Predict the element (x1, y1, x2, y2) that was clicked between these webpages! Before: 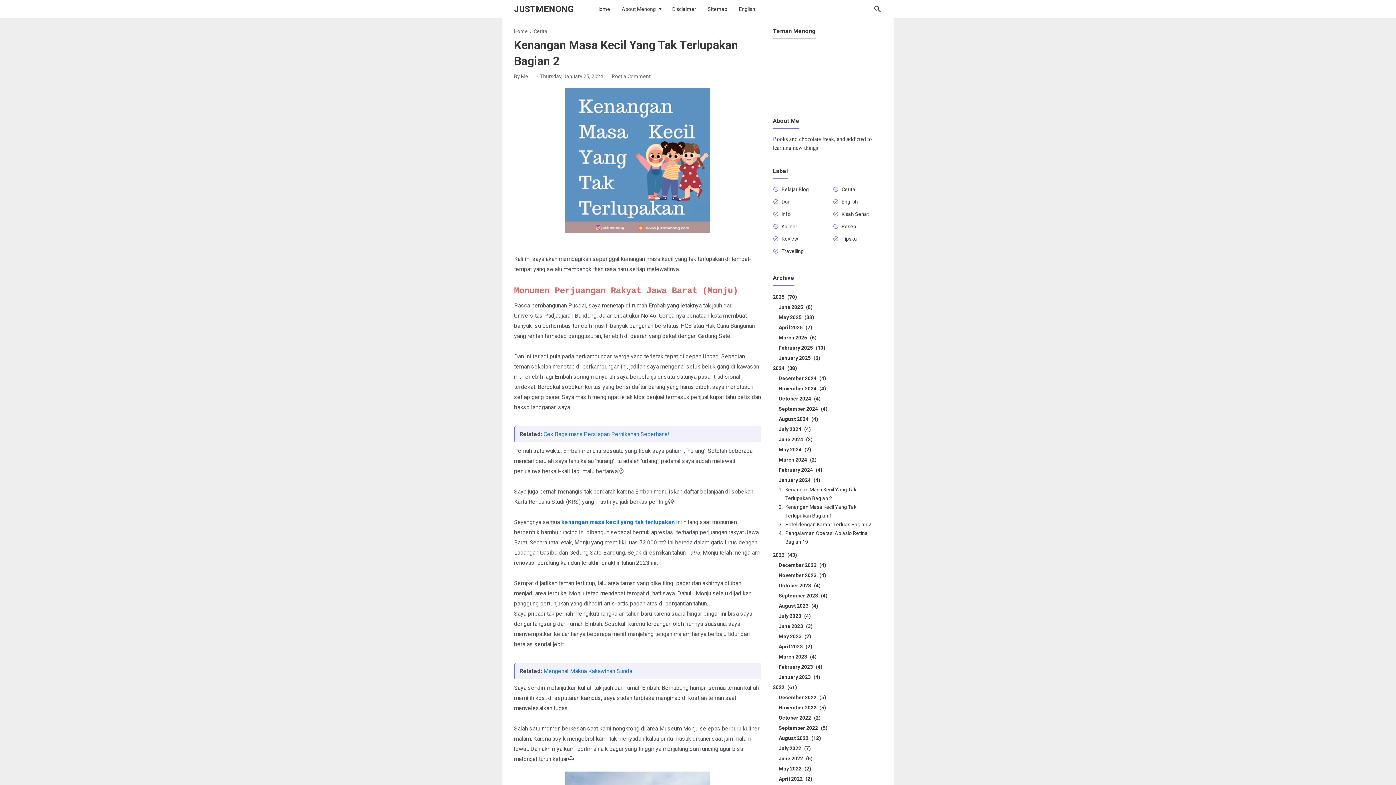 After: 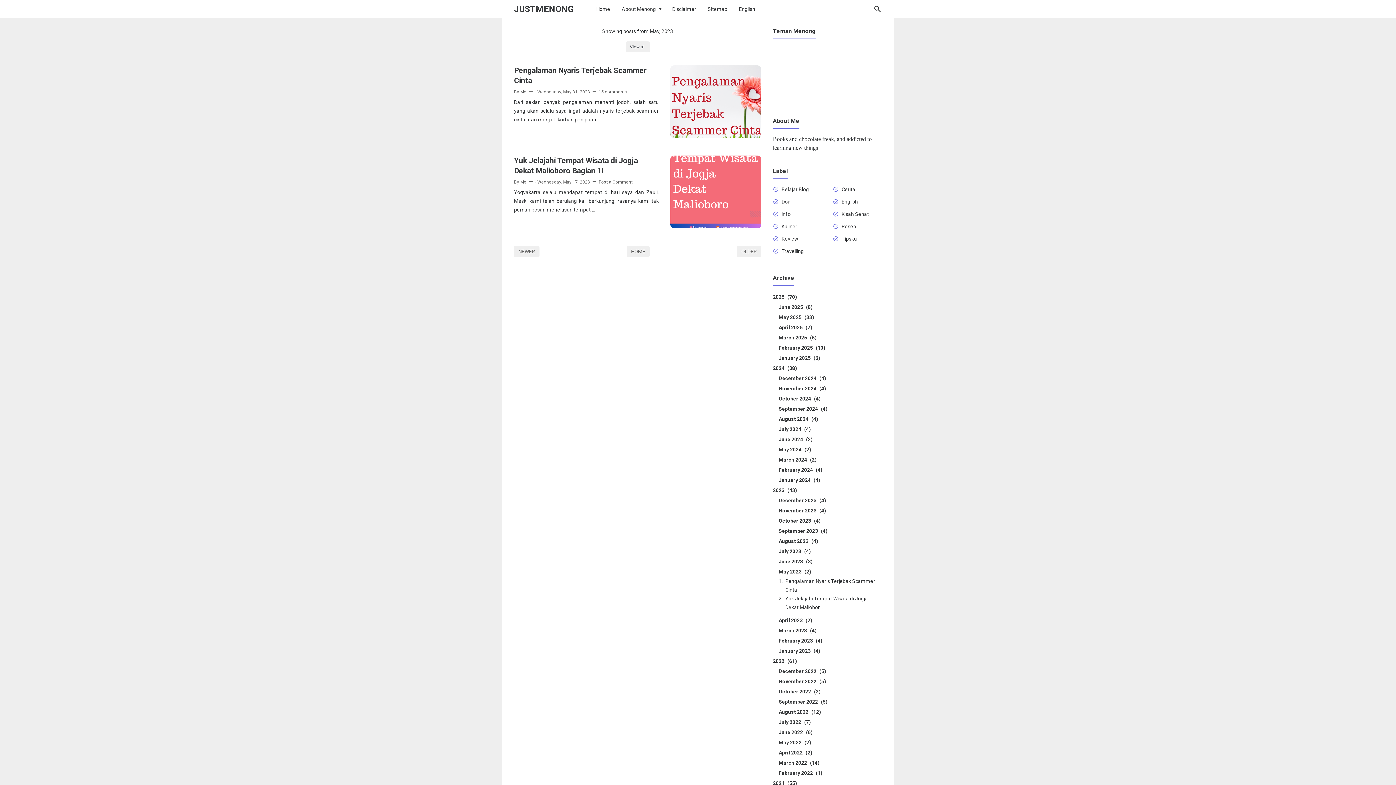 Action: label: May 2023 2 bbox: (778, 631, 811, 641)